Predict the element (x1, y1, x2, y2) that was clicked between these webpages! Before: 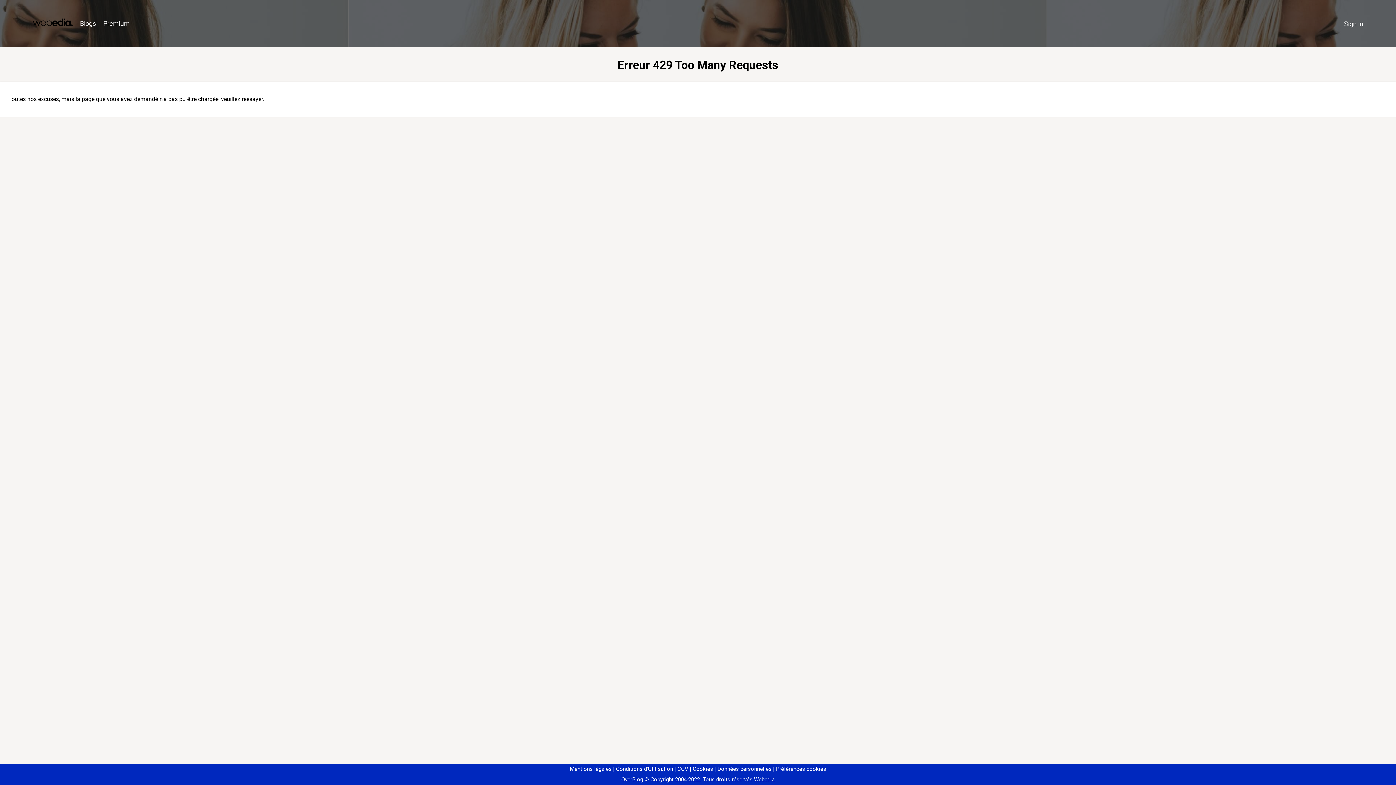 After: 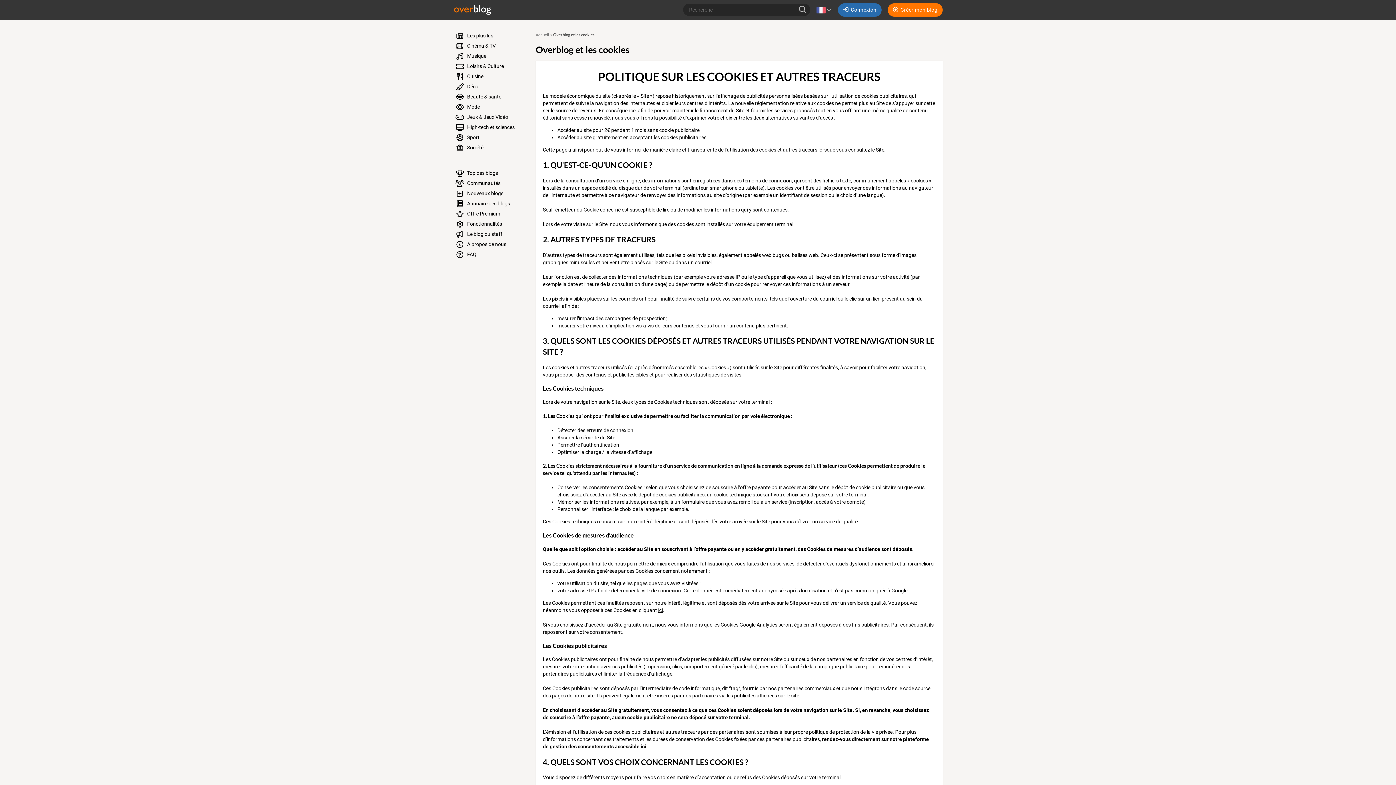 Action: label: Cookies bbox: (690, 766, 713, 772)